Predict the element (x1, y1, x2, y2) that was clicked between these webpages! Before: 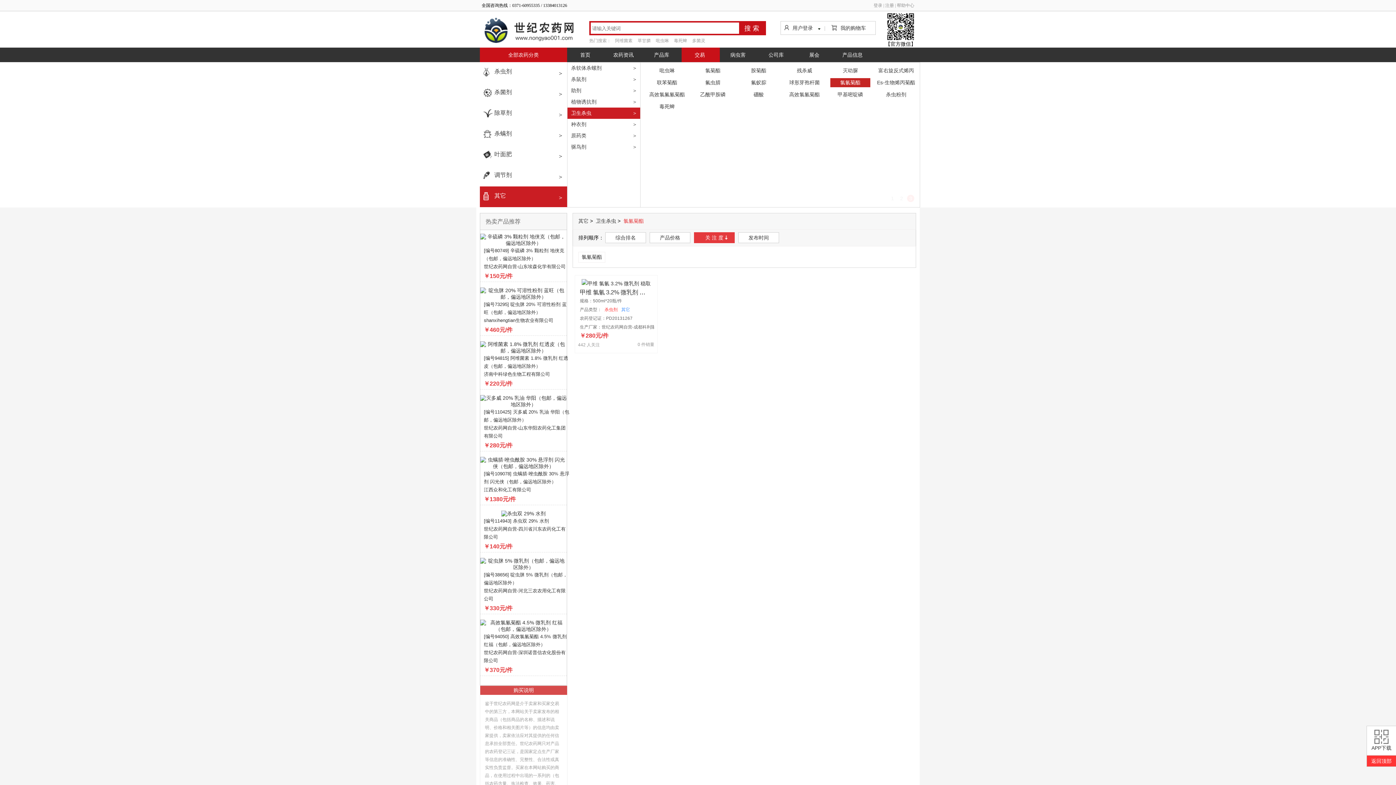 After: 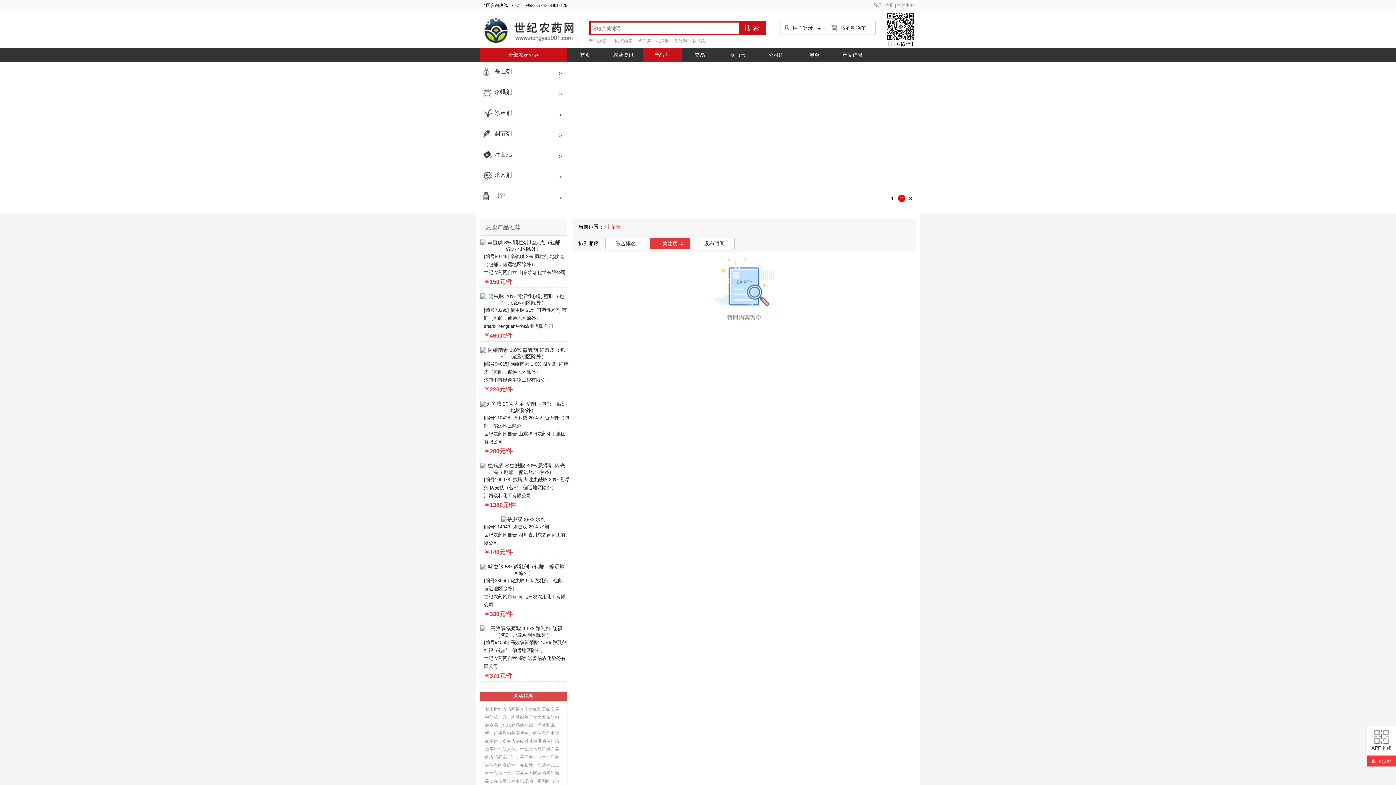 Action: label: ＞
叶面肥 bbox: (480, 145, 567, 163)